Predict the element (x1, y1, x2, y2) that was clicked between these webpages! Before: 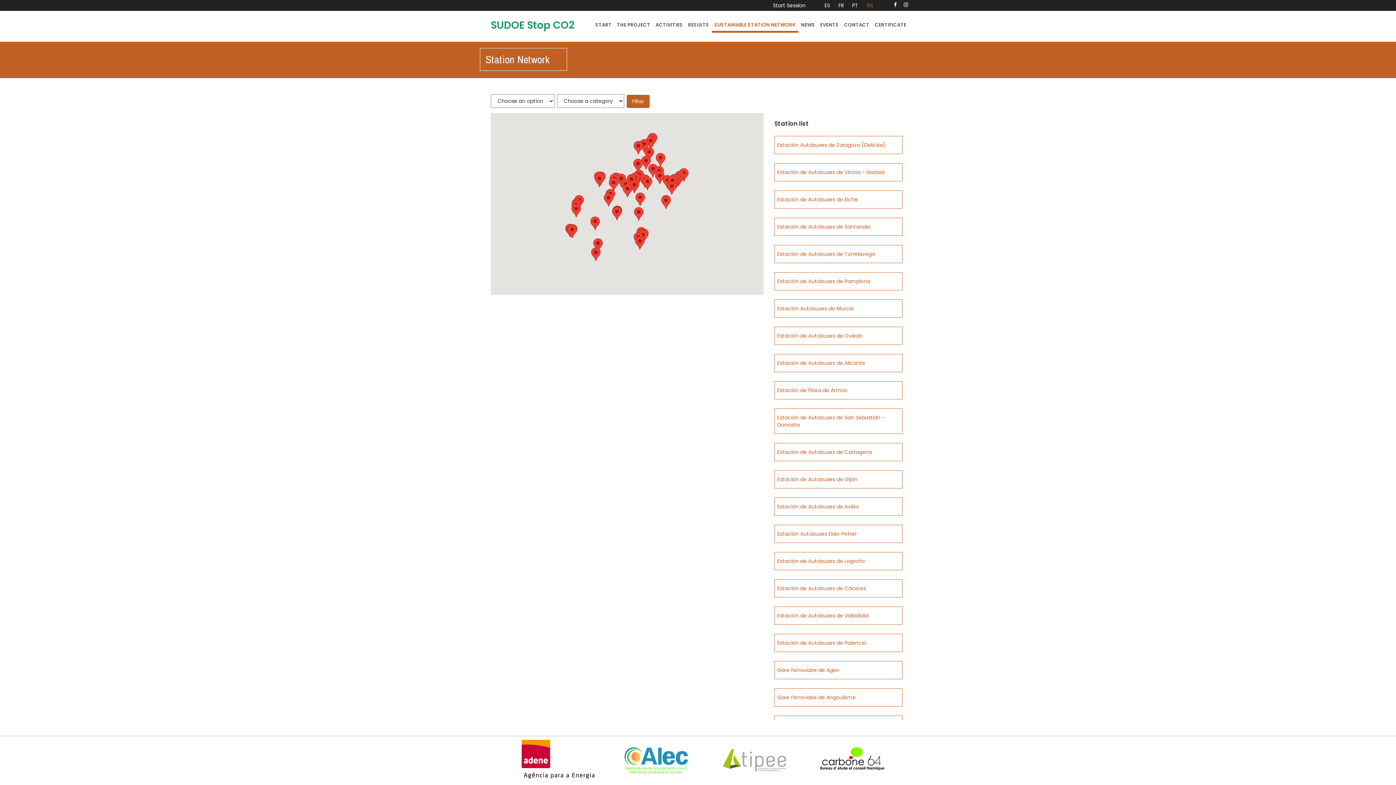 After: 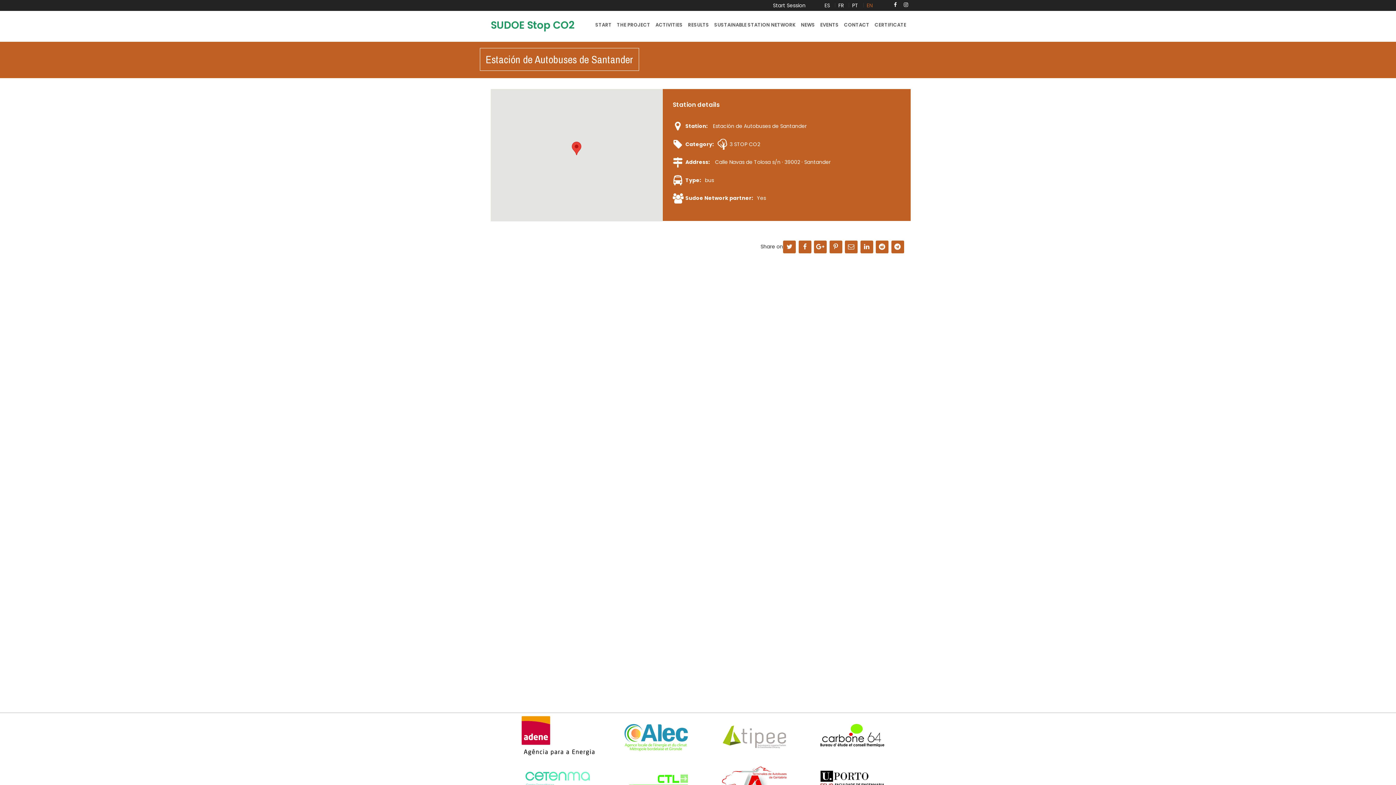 Action: bbox: (774, 217, 902, 236) label: Estación de Autobuses de Santander